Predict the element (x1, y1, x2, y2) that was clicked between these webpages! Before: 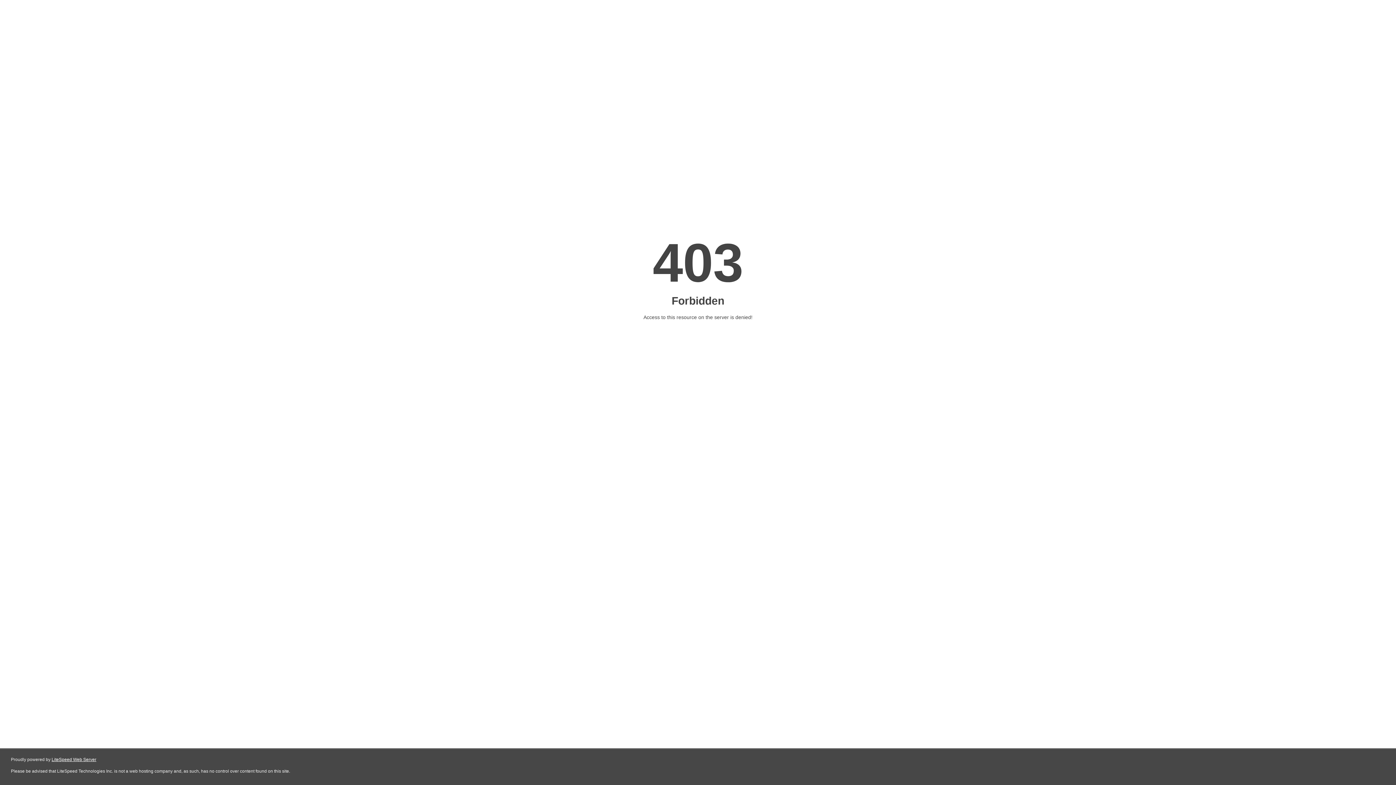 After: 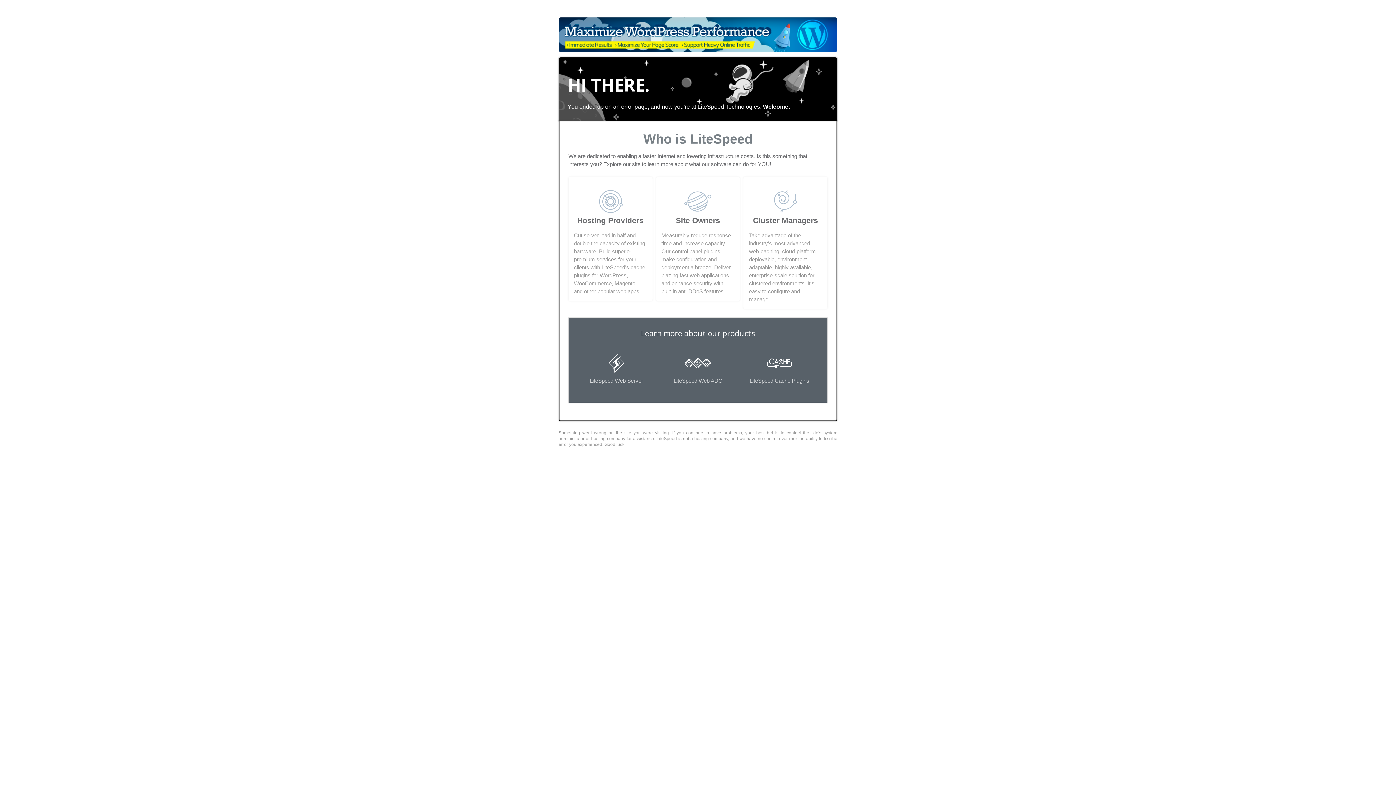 Action: bbox: (51, 757, 96, 762) label: LiteSpeed Web Server